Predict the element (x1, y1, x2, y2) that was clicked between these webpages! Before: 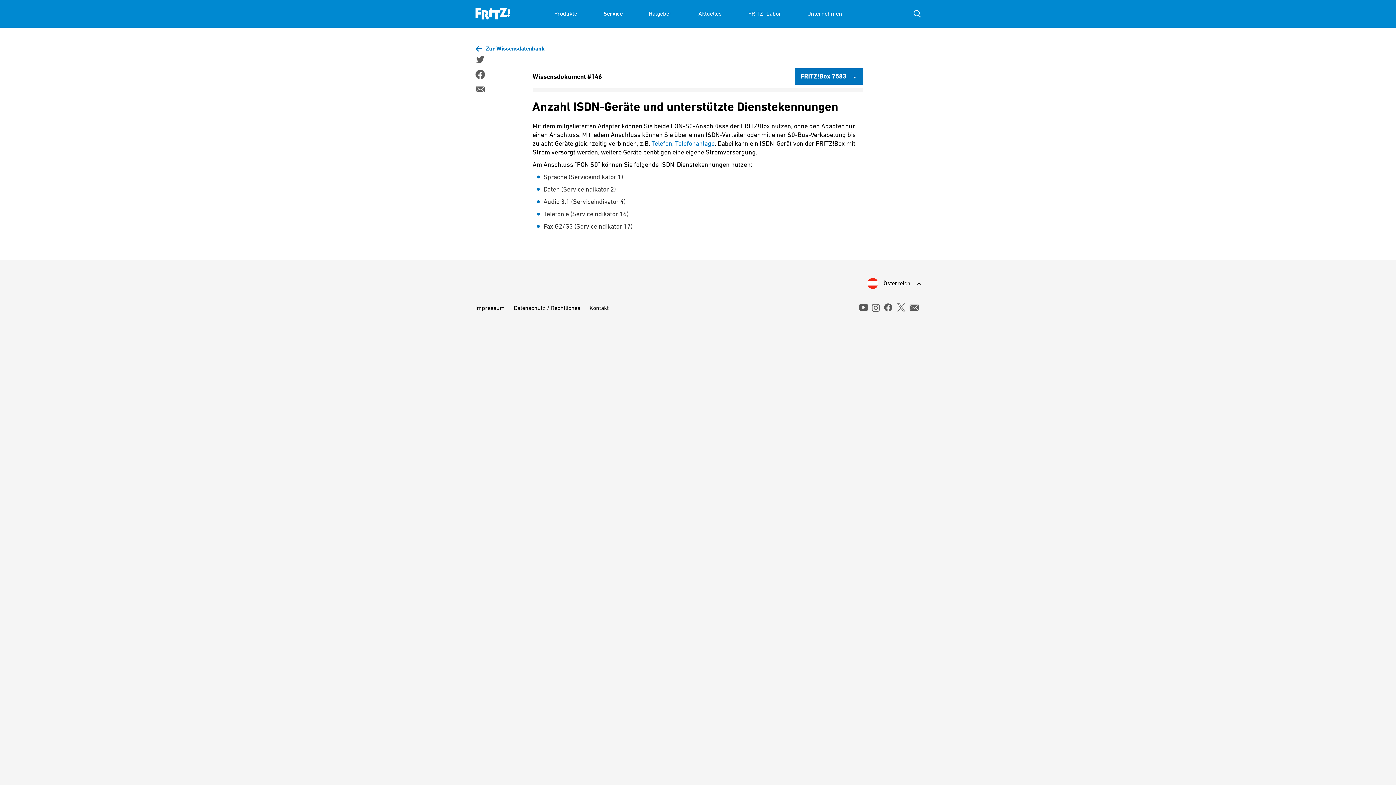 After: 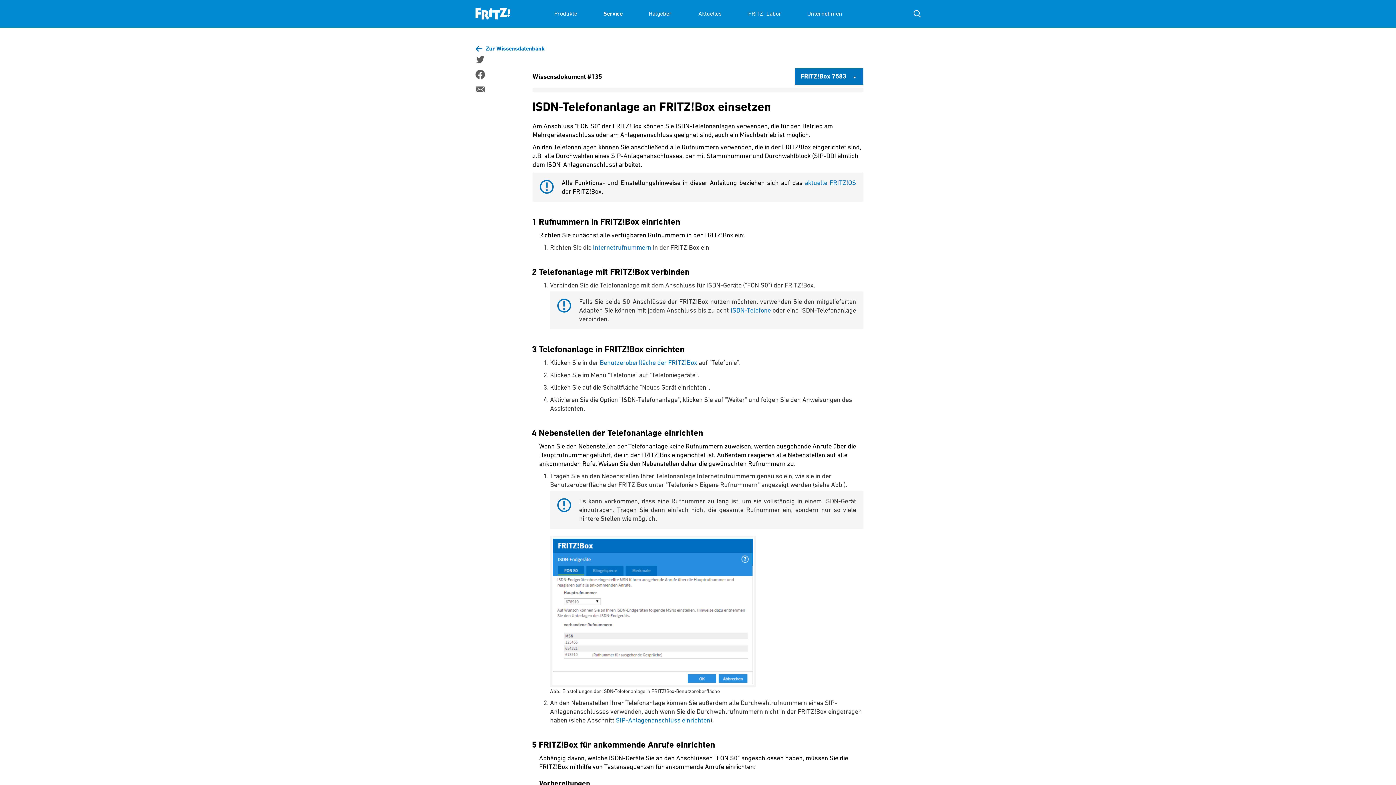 Action: bbox: (675, 139, 714, 147) label: Telefonanlage